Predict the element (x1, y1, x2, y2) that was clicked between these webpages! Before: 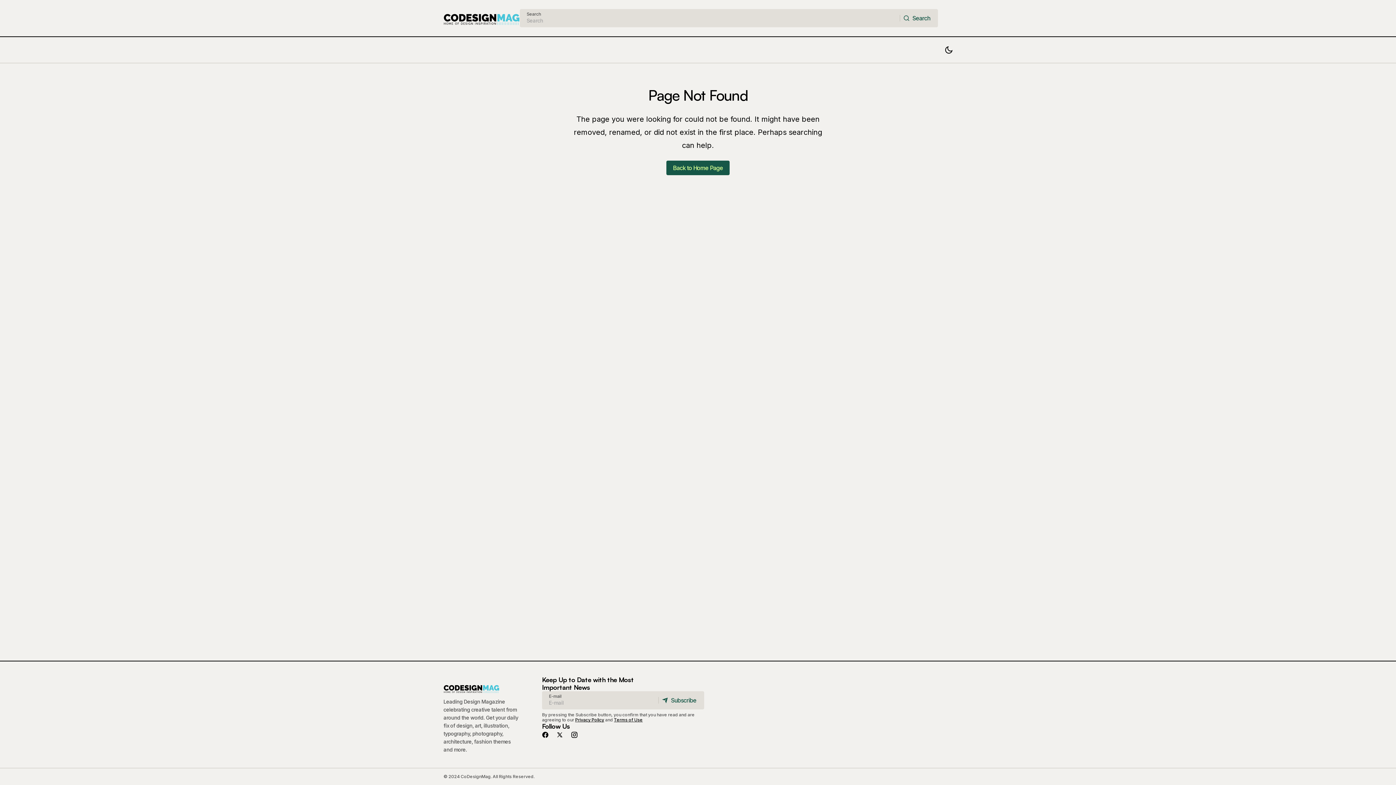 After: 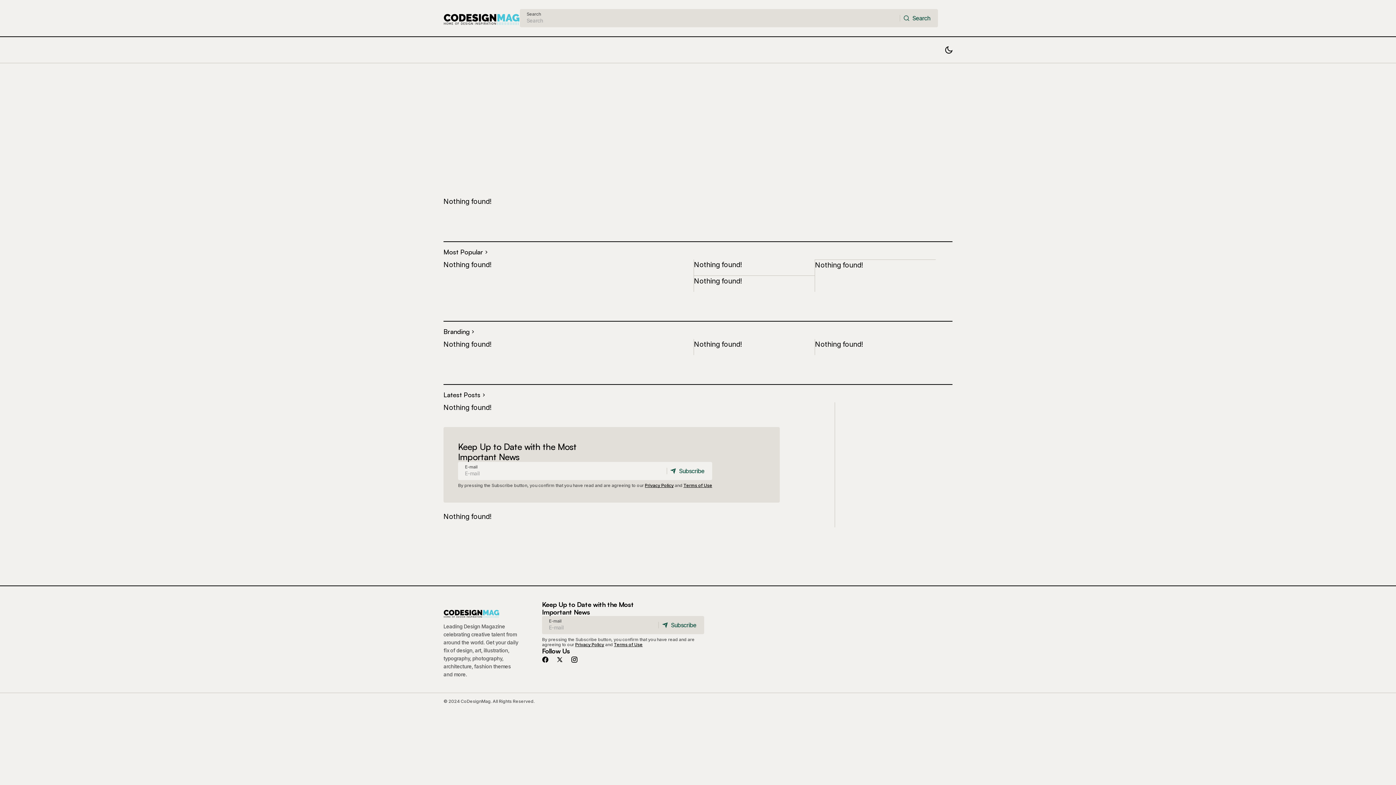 Action: bbox: (443, 683, 499, 692)